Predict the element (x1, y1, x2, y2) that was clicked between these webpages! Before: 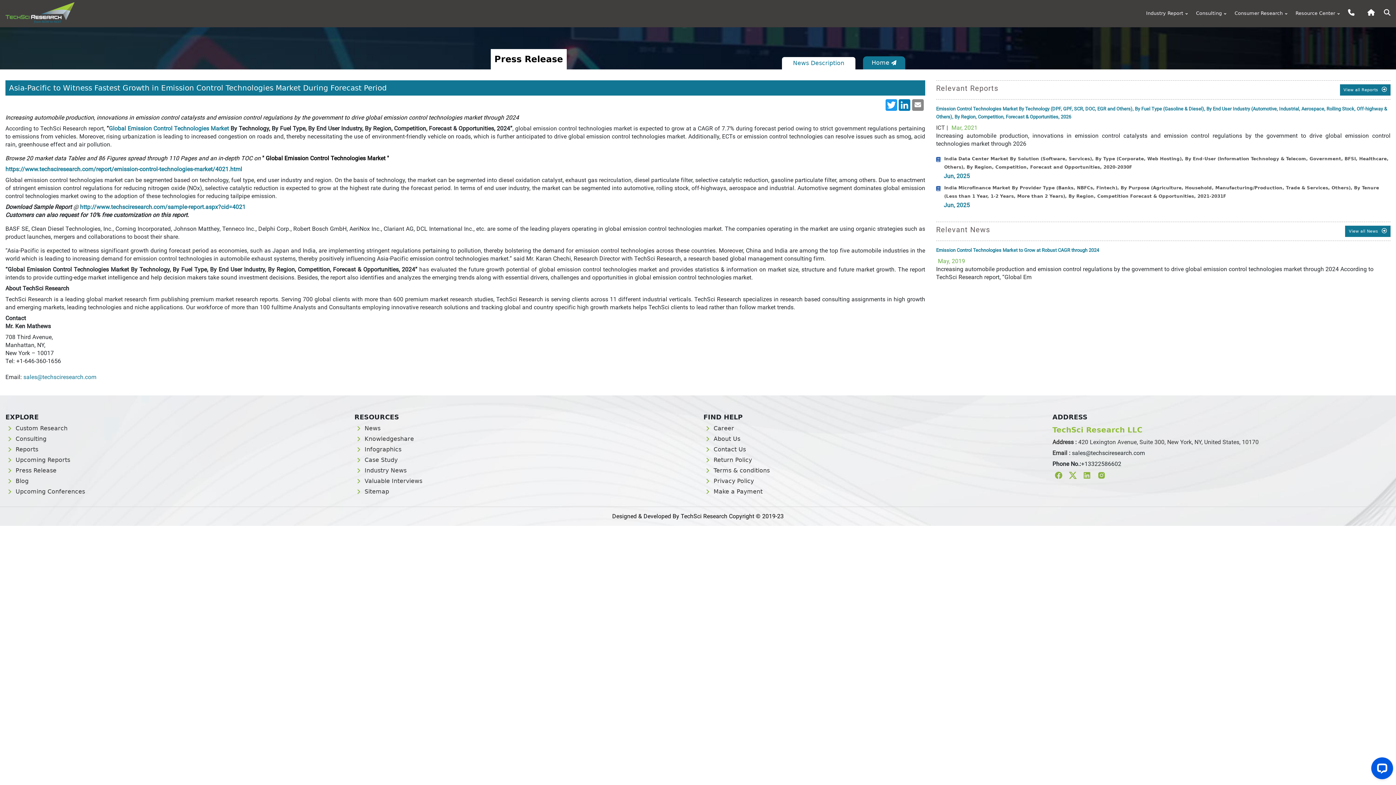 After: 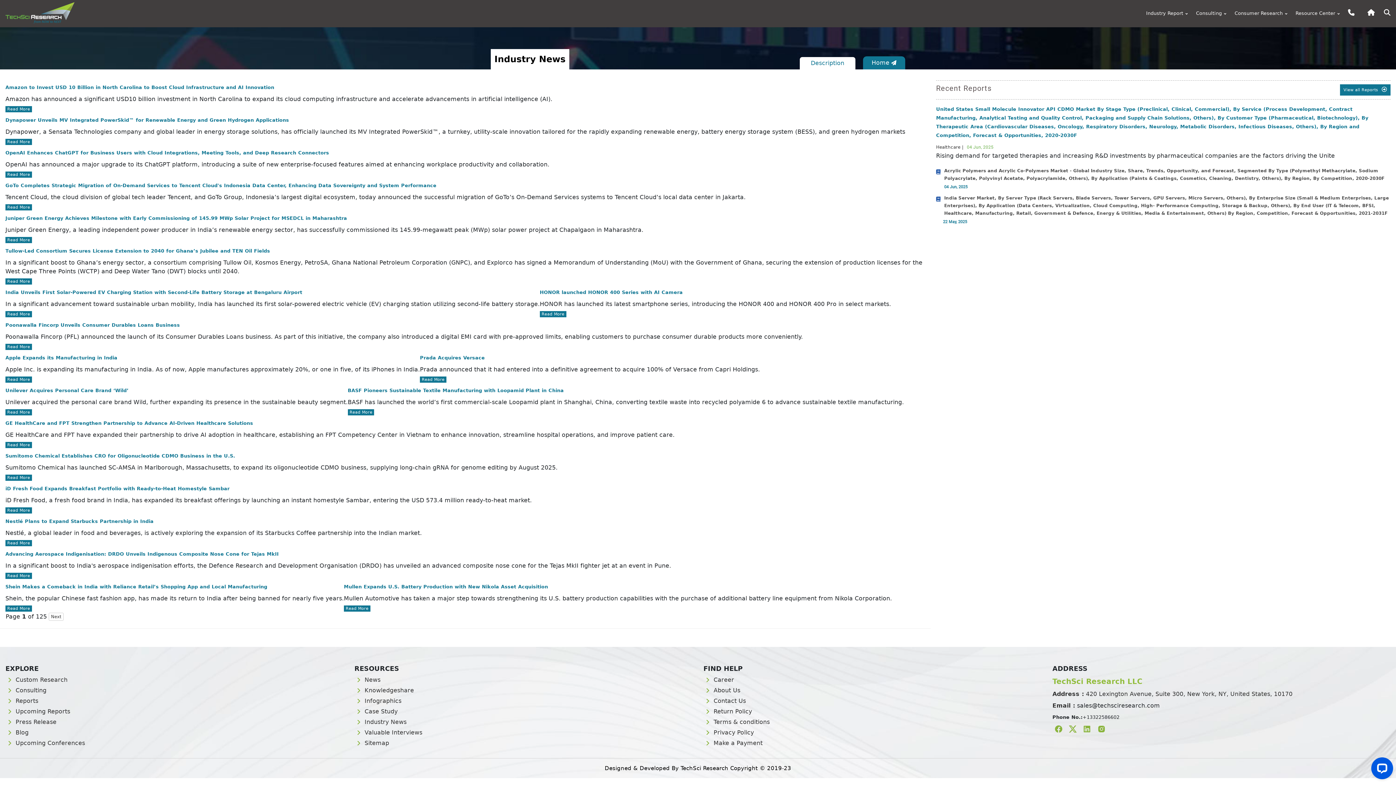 Action: bbox: (354, 467, 406, 474) label: Industry News